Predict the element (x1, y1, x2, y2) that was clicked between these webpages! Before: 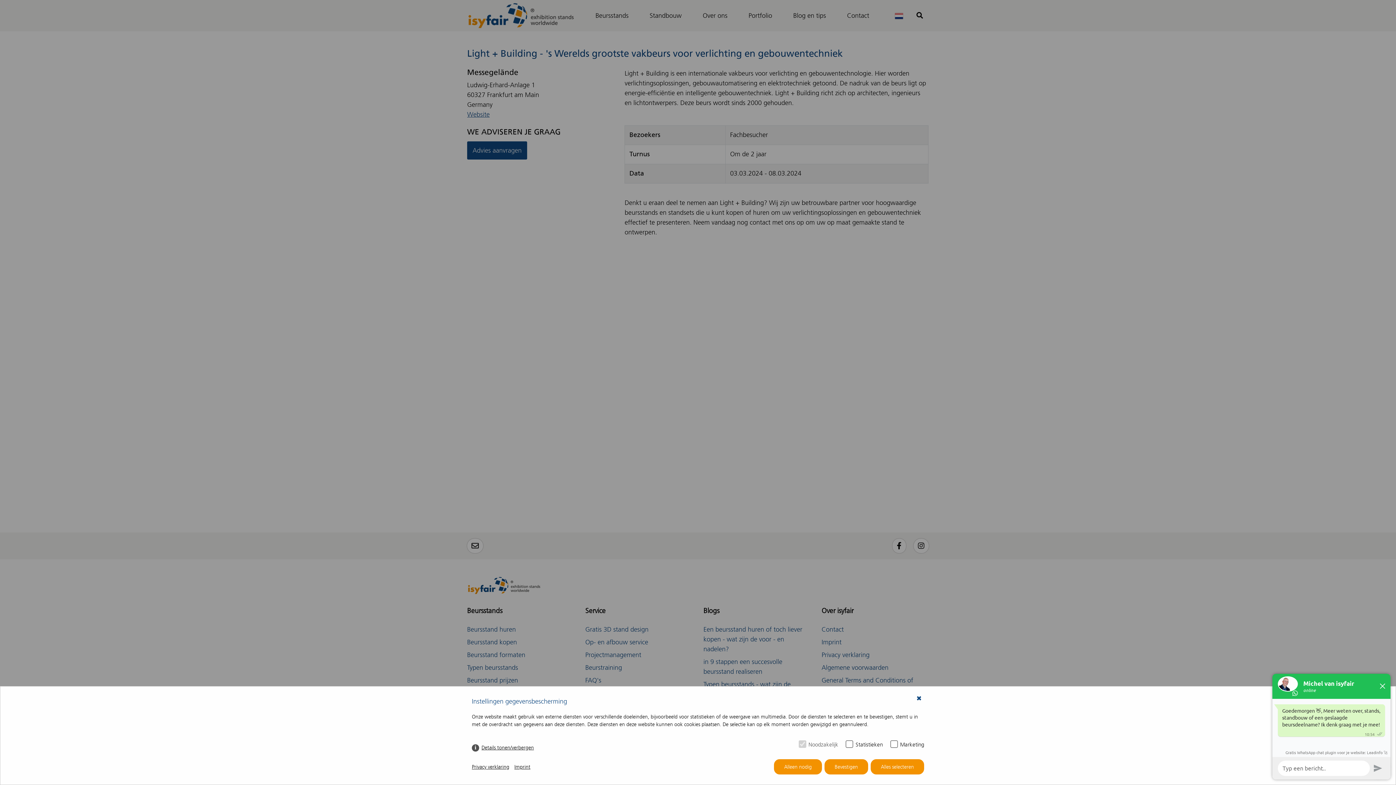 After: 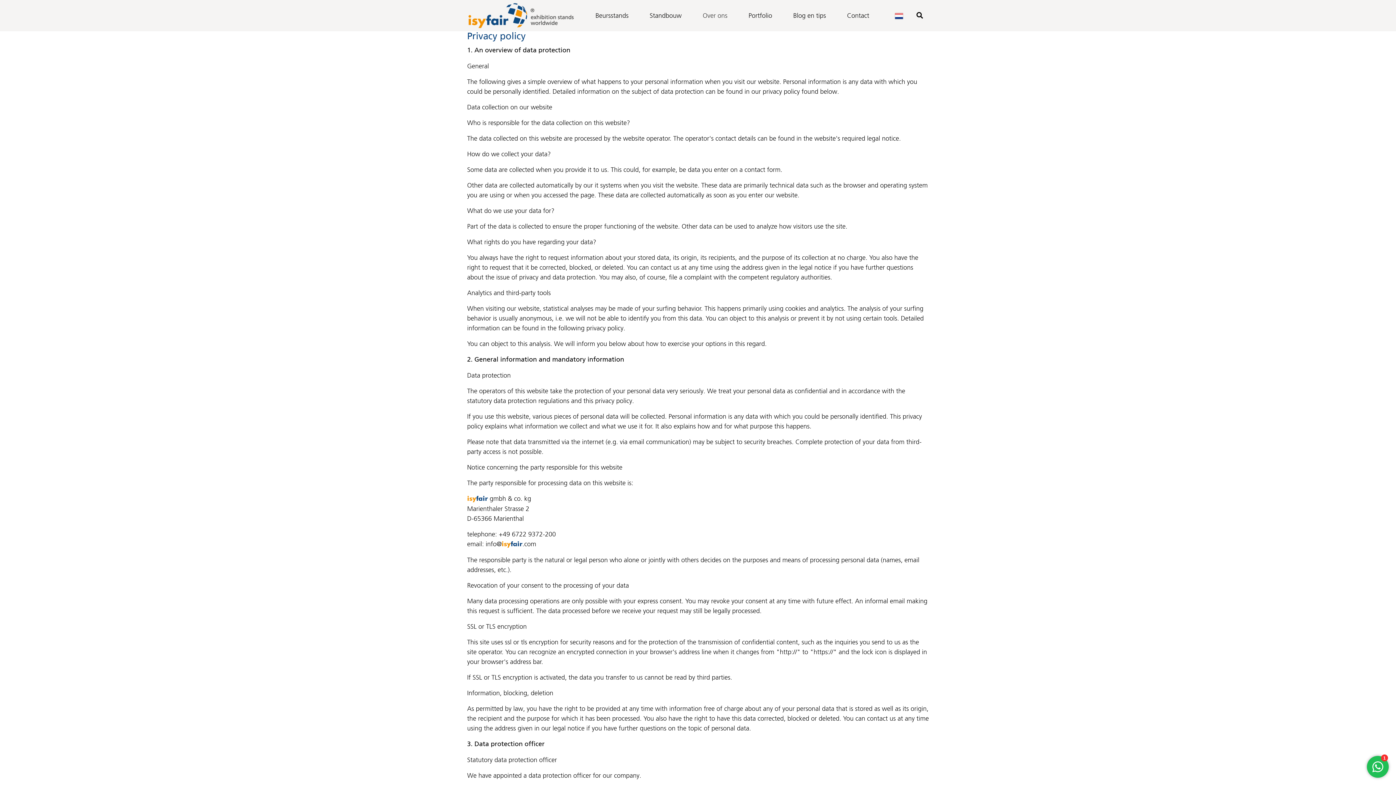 Action: label: Privacy verklaring bbox: (472, 763, 509, 771)